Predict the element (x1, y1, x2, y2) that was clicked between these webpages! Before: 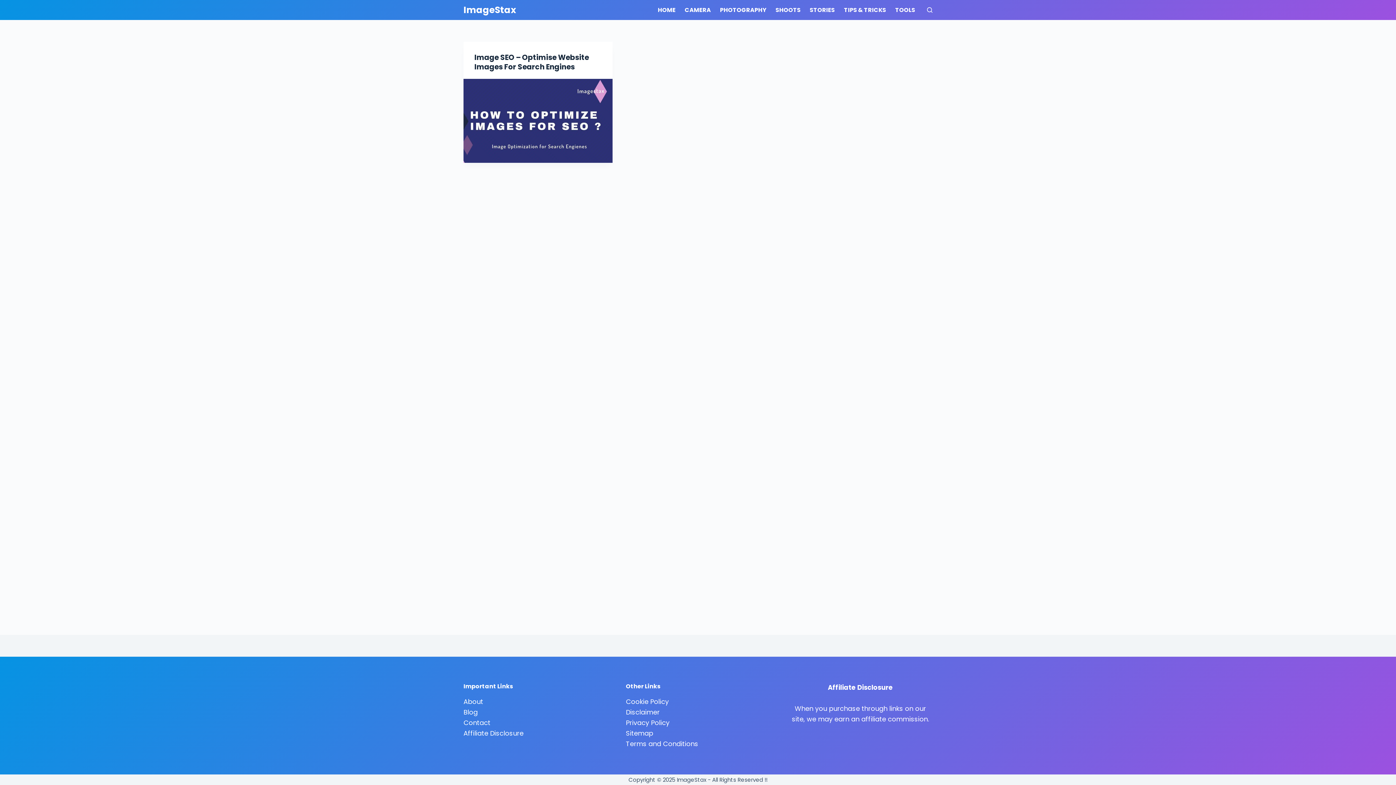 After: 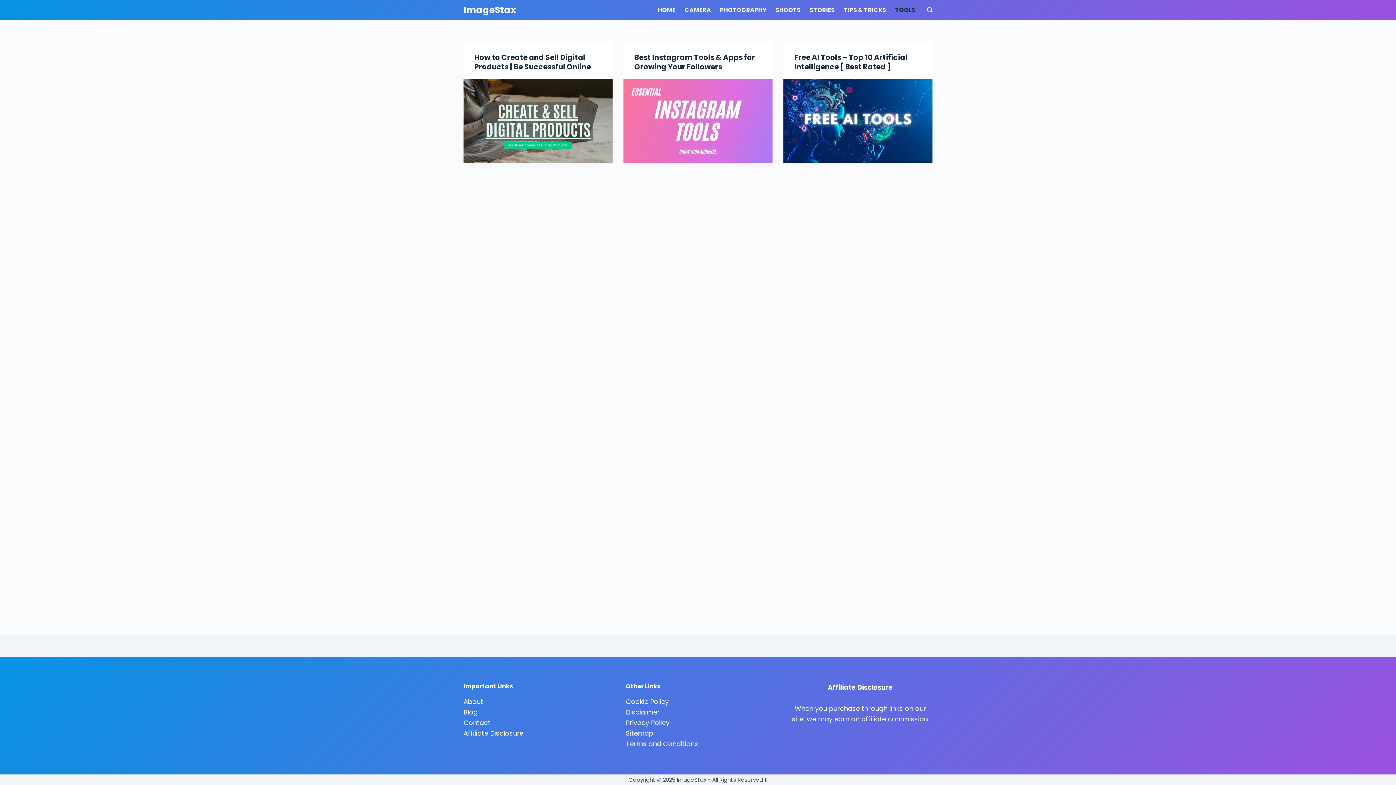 Action: bbox: (890, 0, 920, 20) label: TOOLS